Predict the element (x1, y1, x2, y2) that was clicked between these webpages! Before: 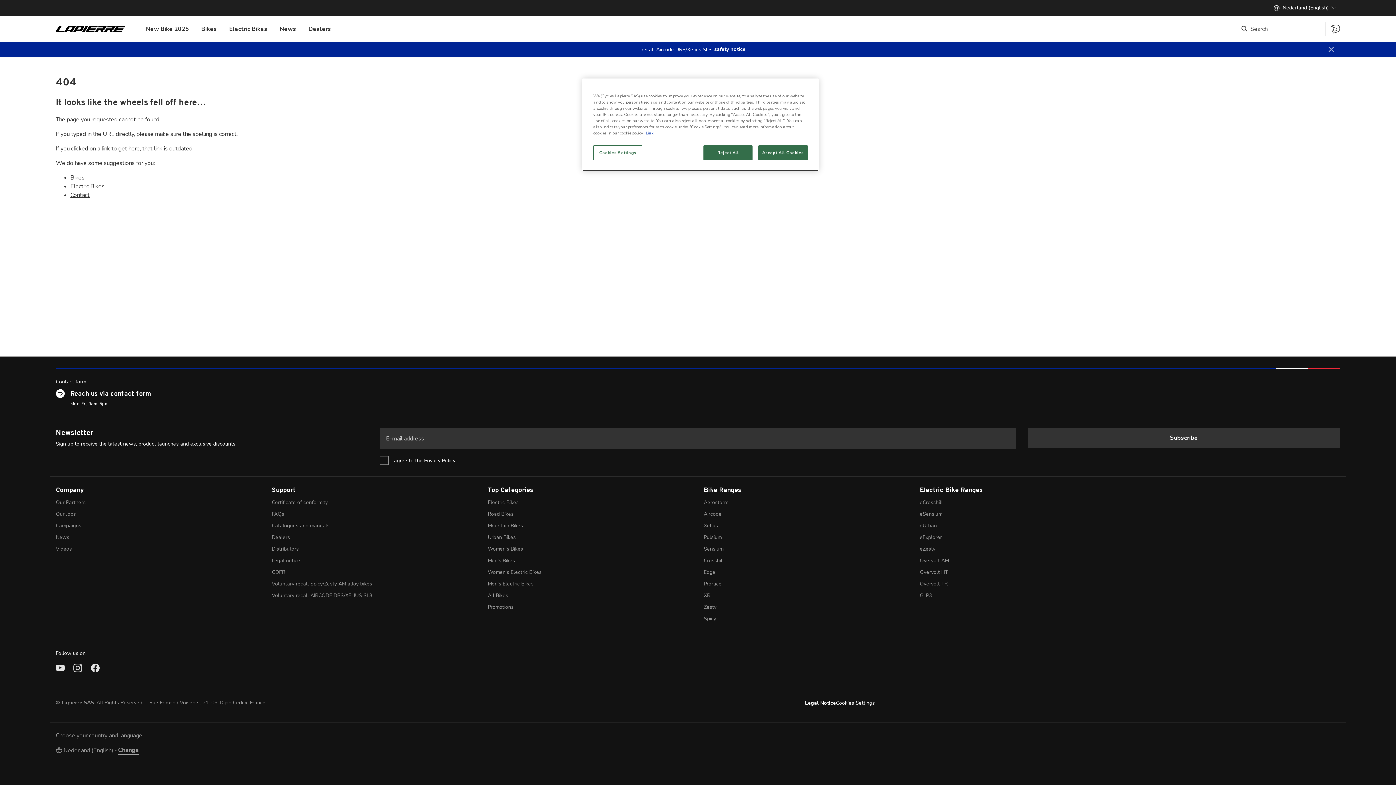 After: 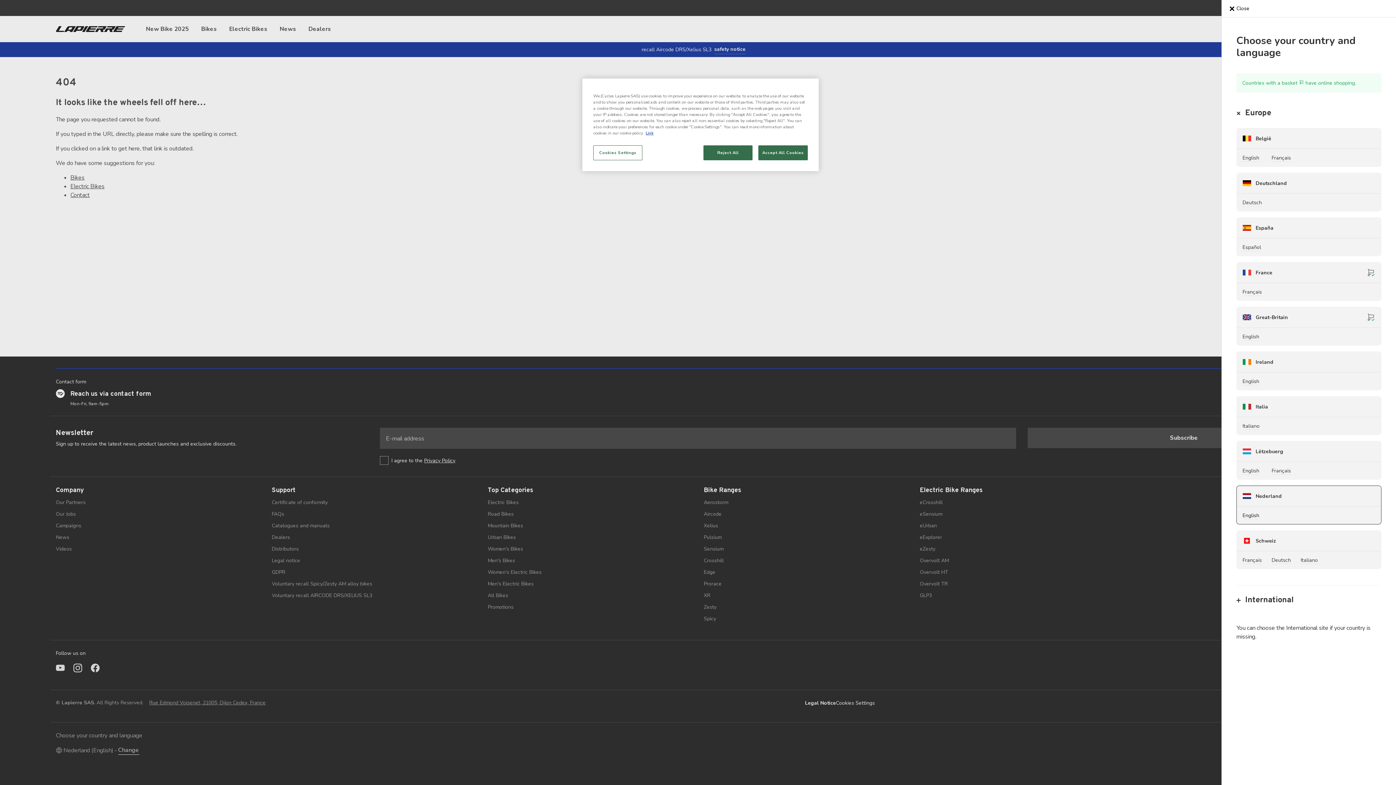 Action: label: Change bbox: (118, 746, 139, 755)